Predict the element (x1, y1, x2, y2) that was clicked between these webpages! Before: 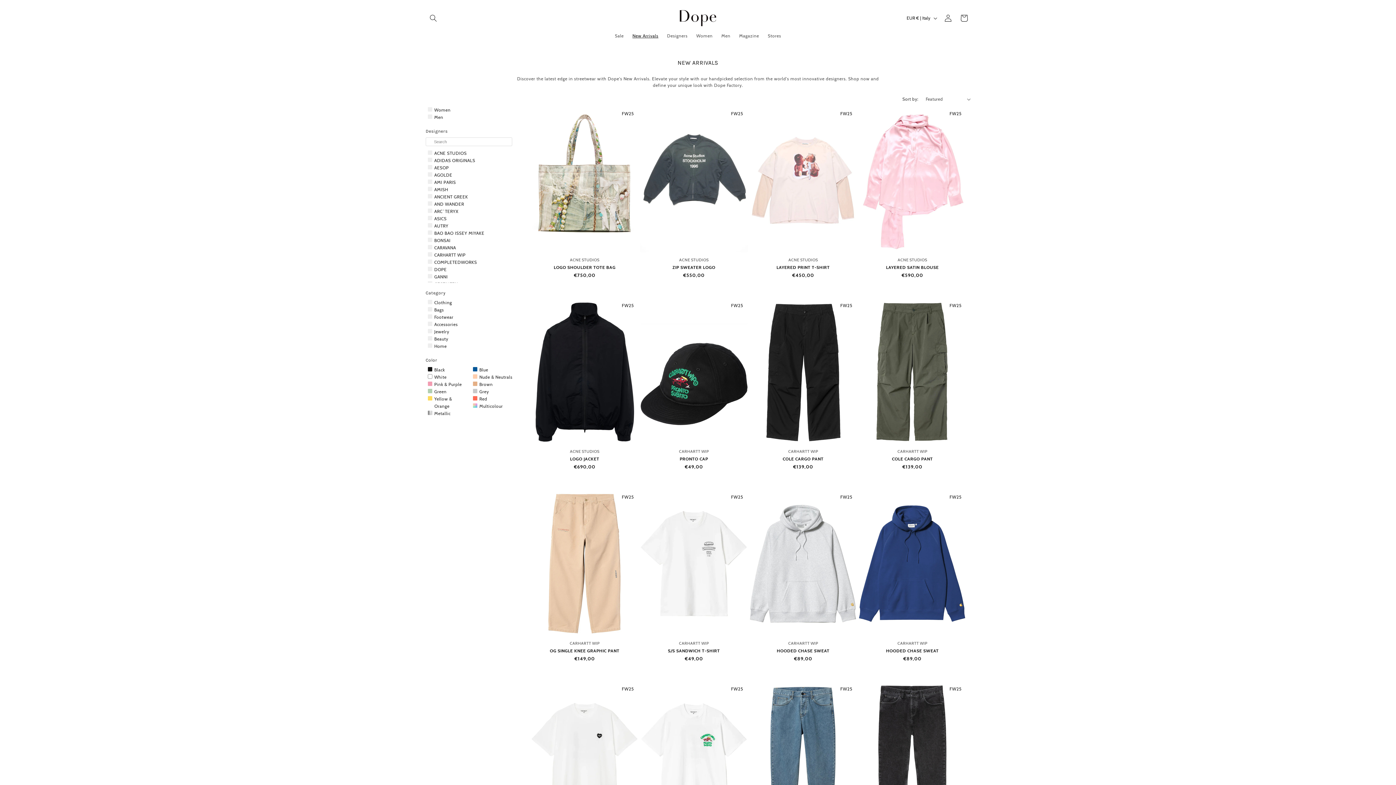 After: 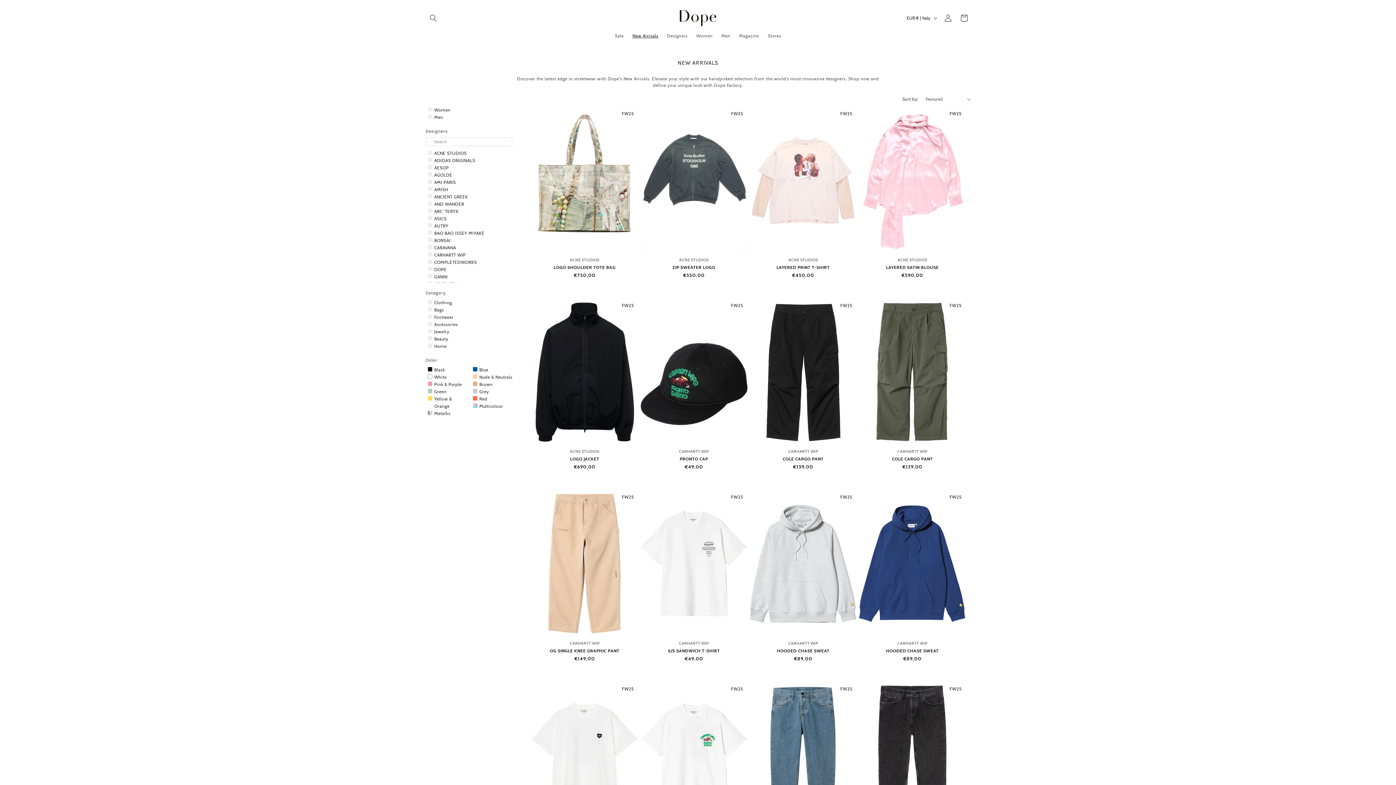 Action: label: New Arrivals bbox: (628, 28, 662, 42)